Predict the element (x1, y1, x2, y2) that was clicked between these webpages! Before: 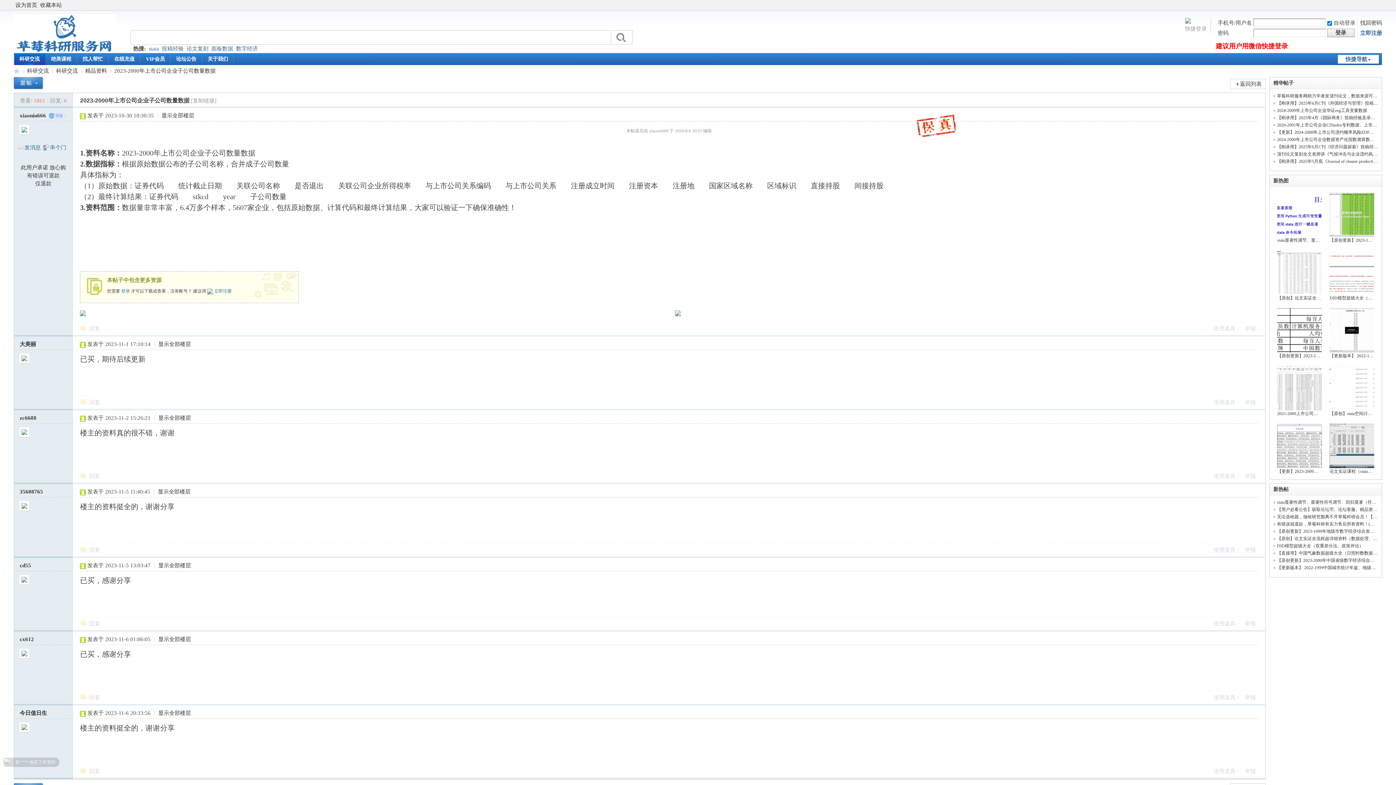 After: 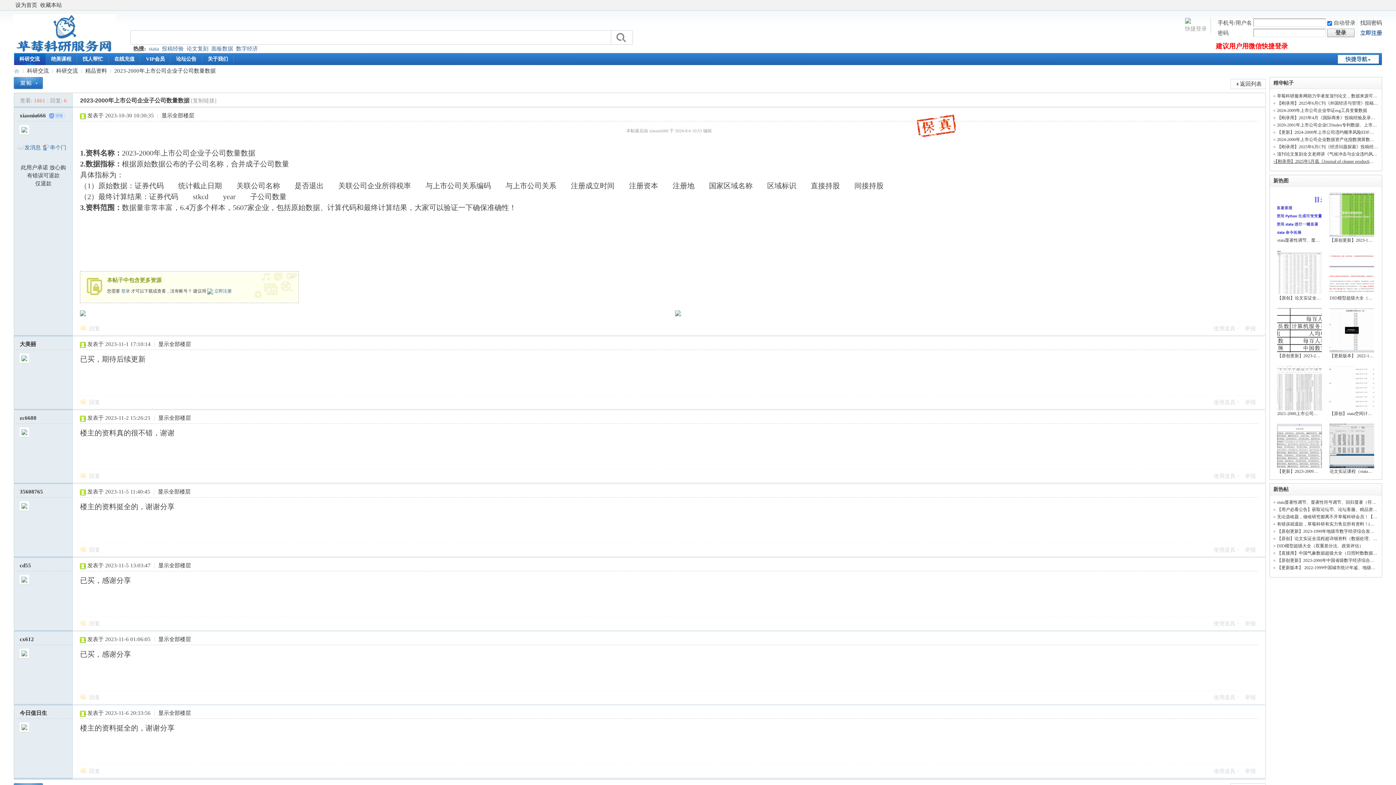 Action: bbox: (1277, 158, 1421, 164) label: 【刚录用】2025年5月底《Journal of cleaner production》投稿经验与录用流程